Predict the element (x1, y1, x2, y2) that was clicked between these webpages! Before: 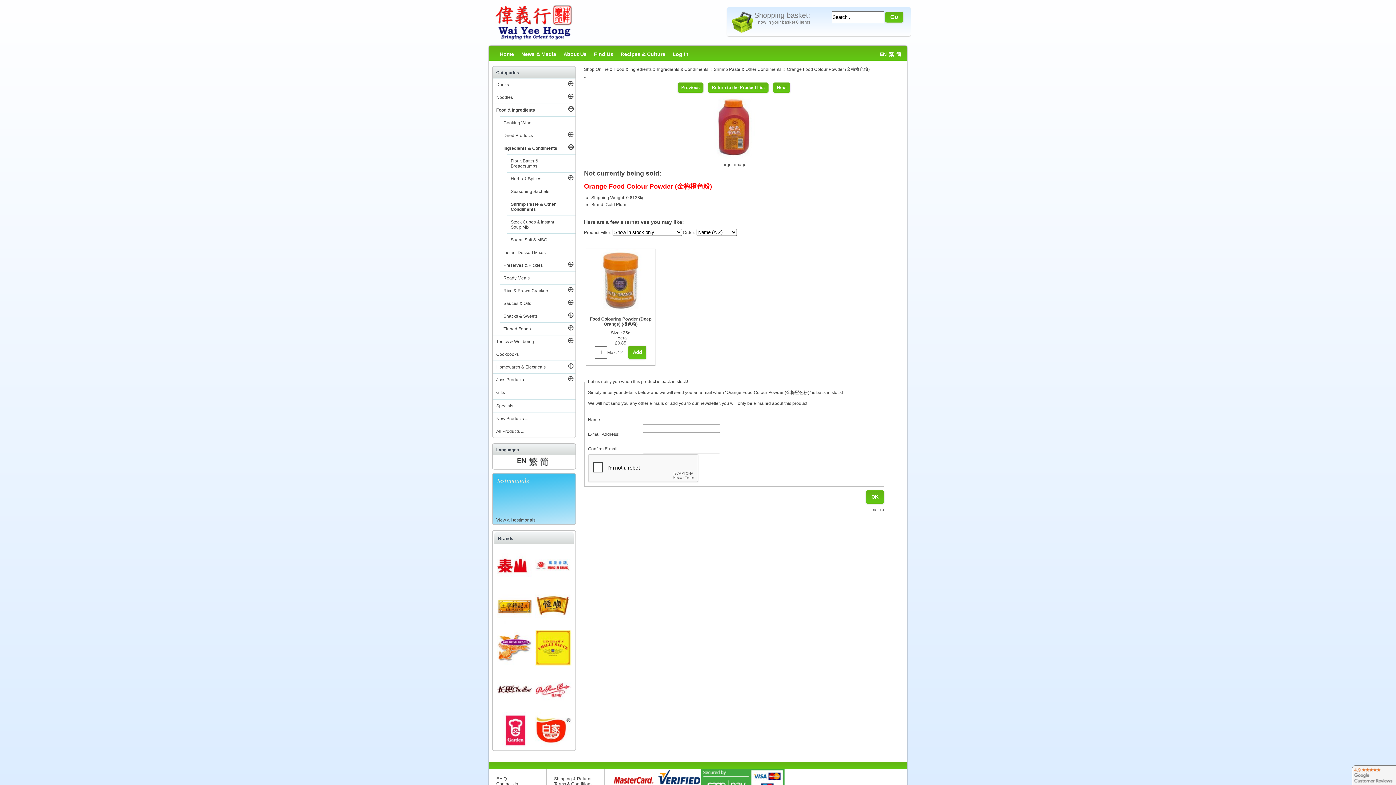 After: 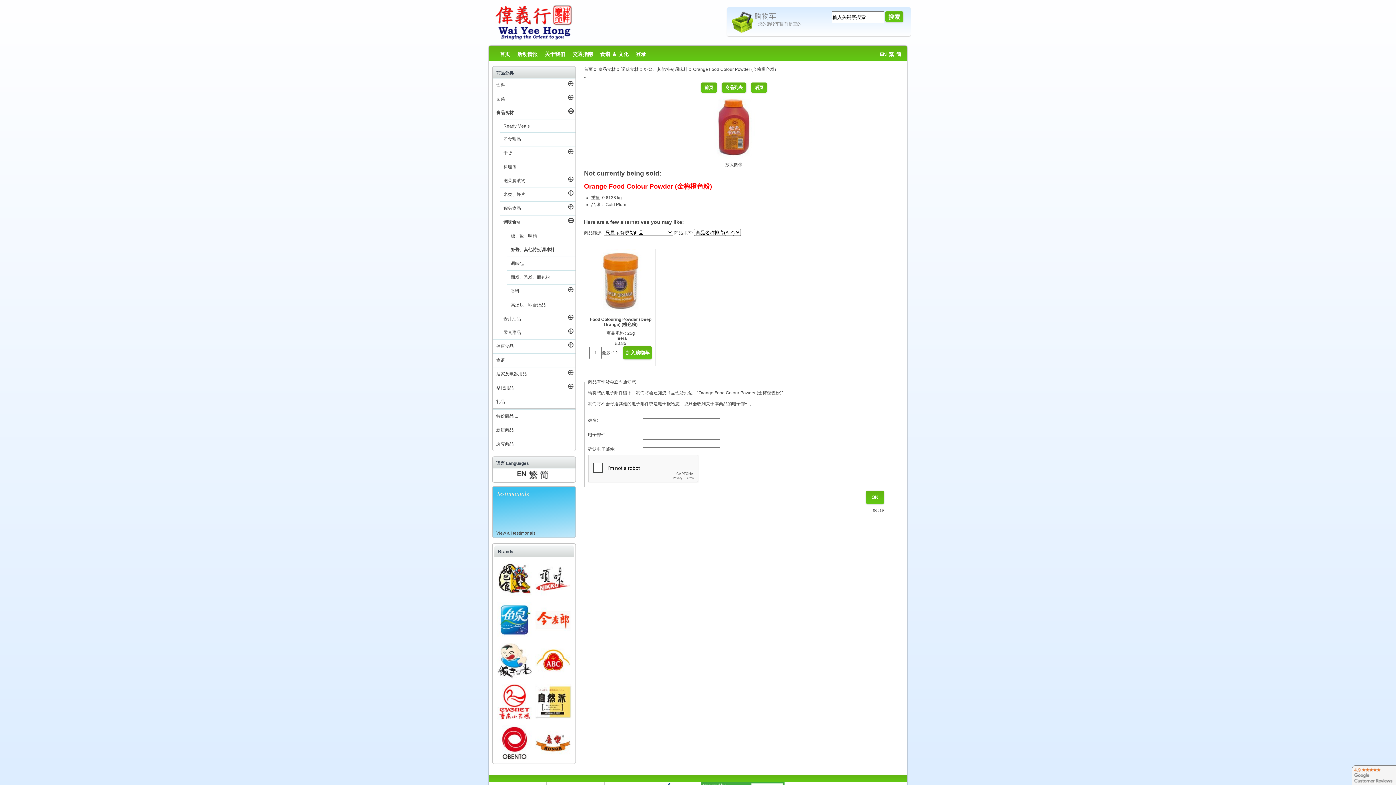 Action: bbox: (896, 51, 901, 57) label: 简